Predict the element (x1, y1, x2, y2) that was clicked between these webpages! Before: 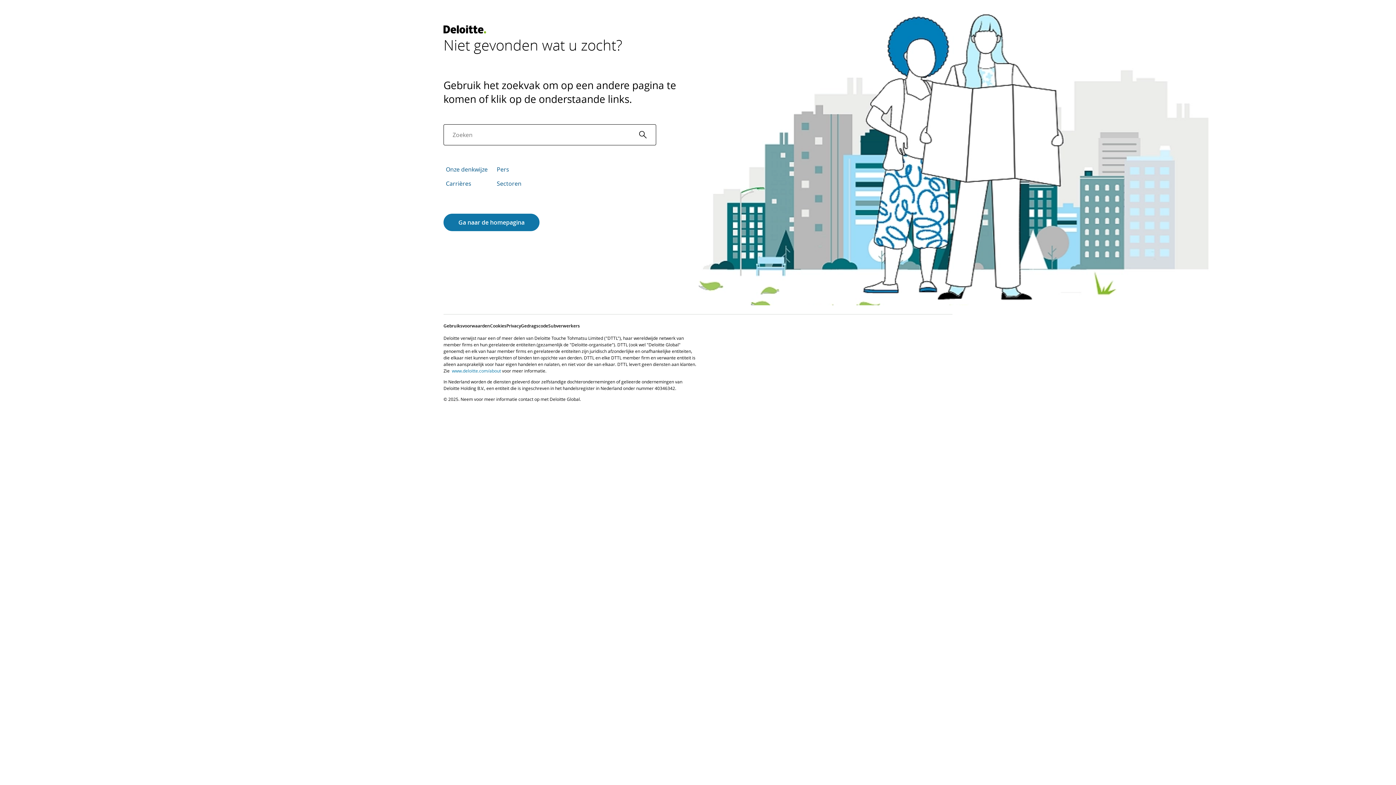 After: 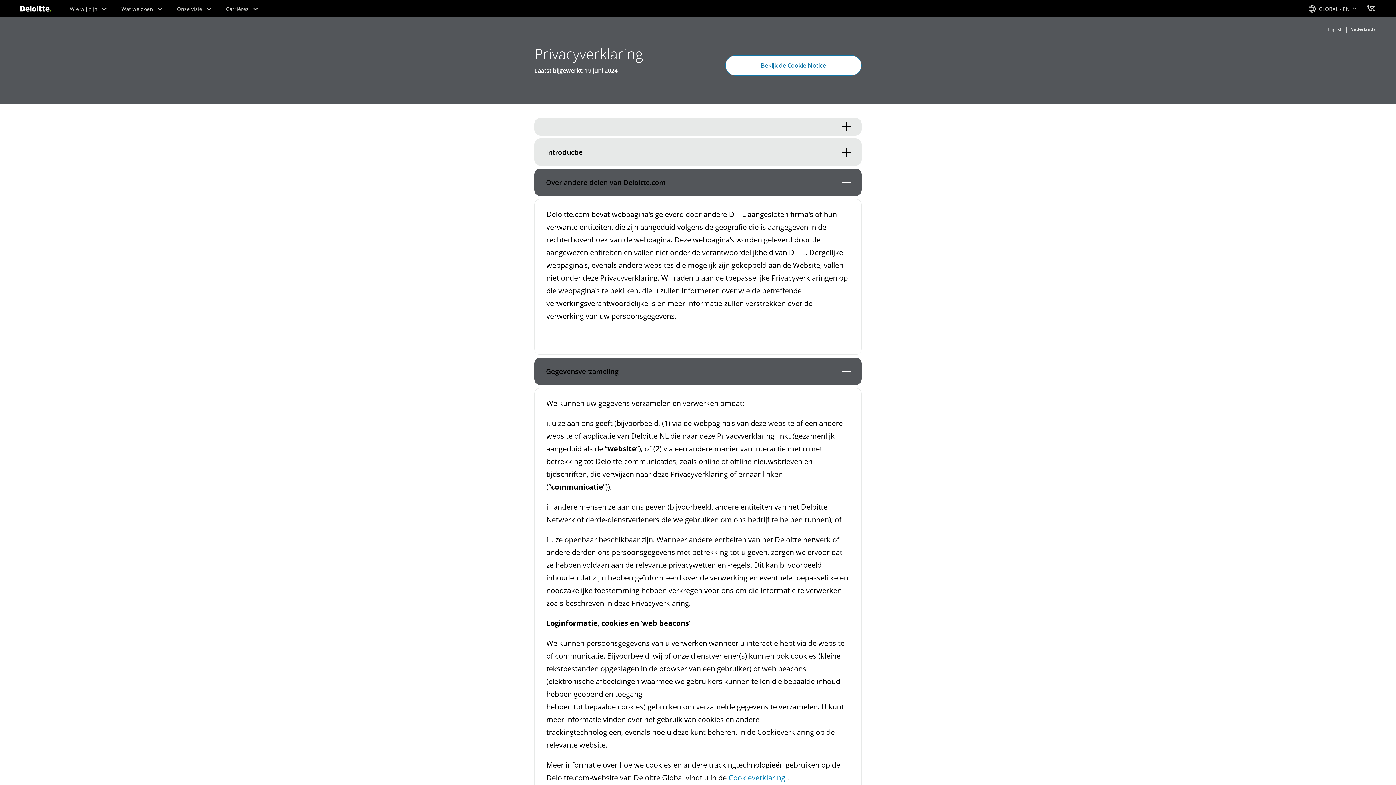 Action: label: Privacy bbox: (506, 322, 521, 329)